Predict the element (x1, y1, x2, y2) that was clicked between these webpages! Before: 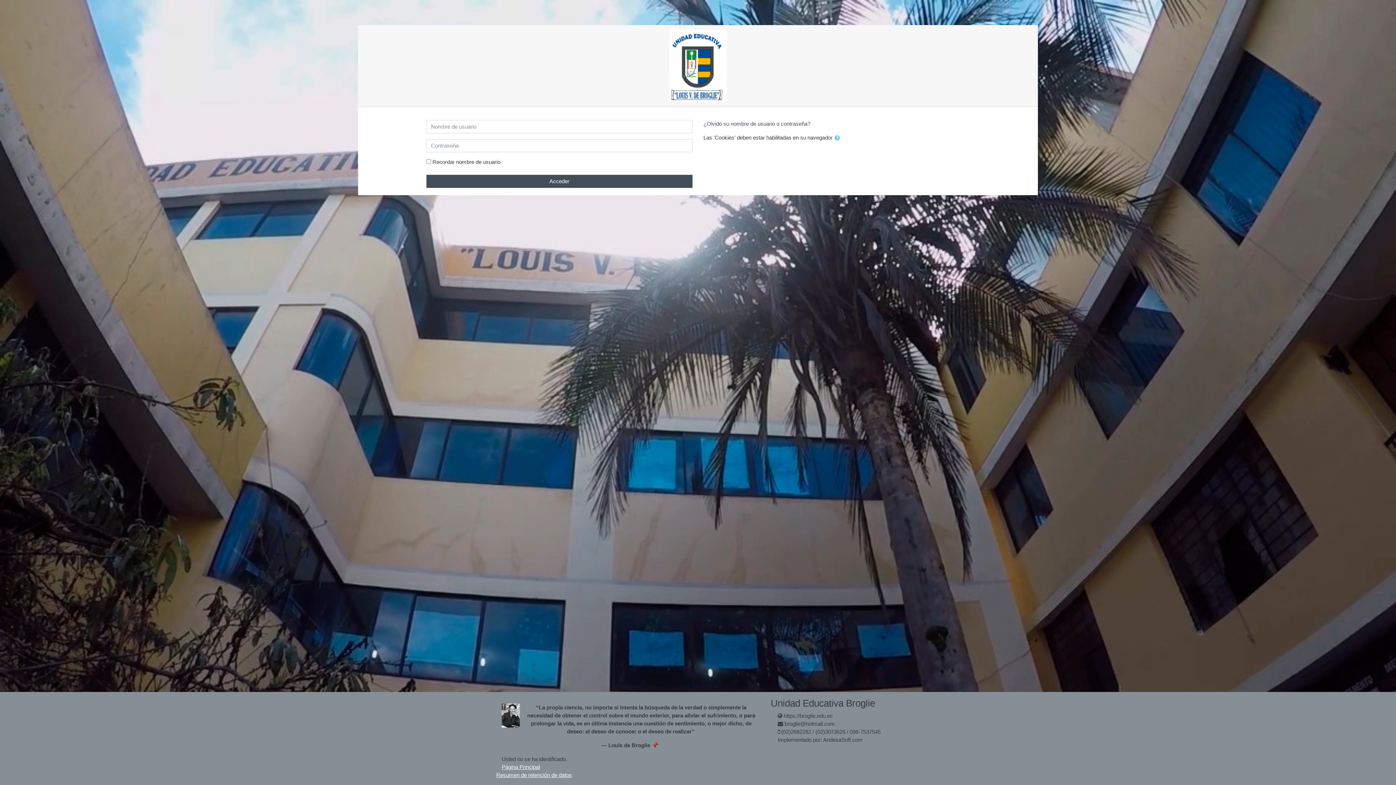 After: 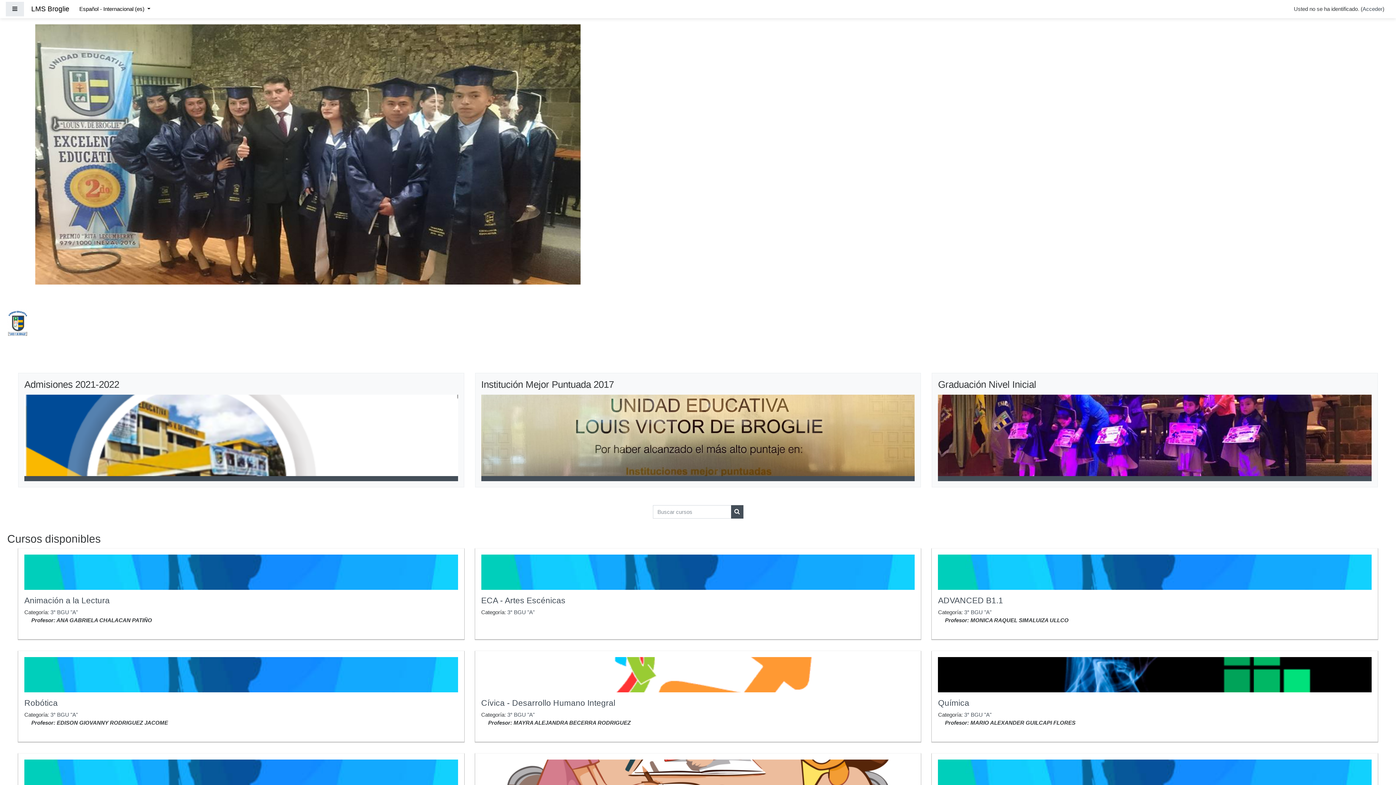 Action: bbox: (501, 764, 540, 770) label: Página Principal